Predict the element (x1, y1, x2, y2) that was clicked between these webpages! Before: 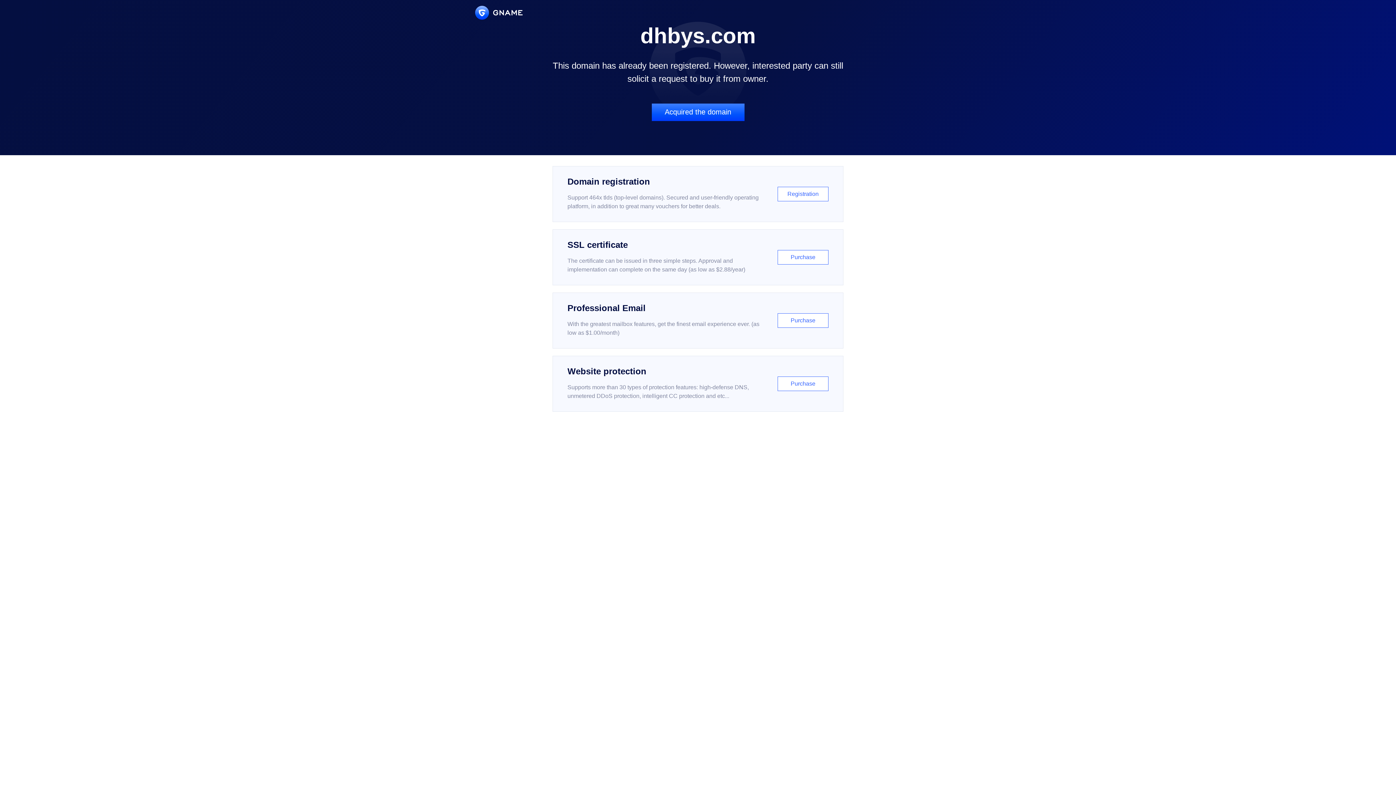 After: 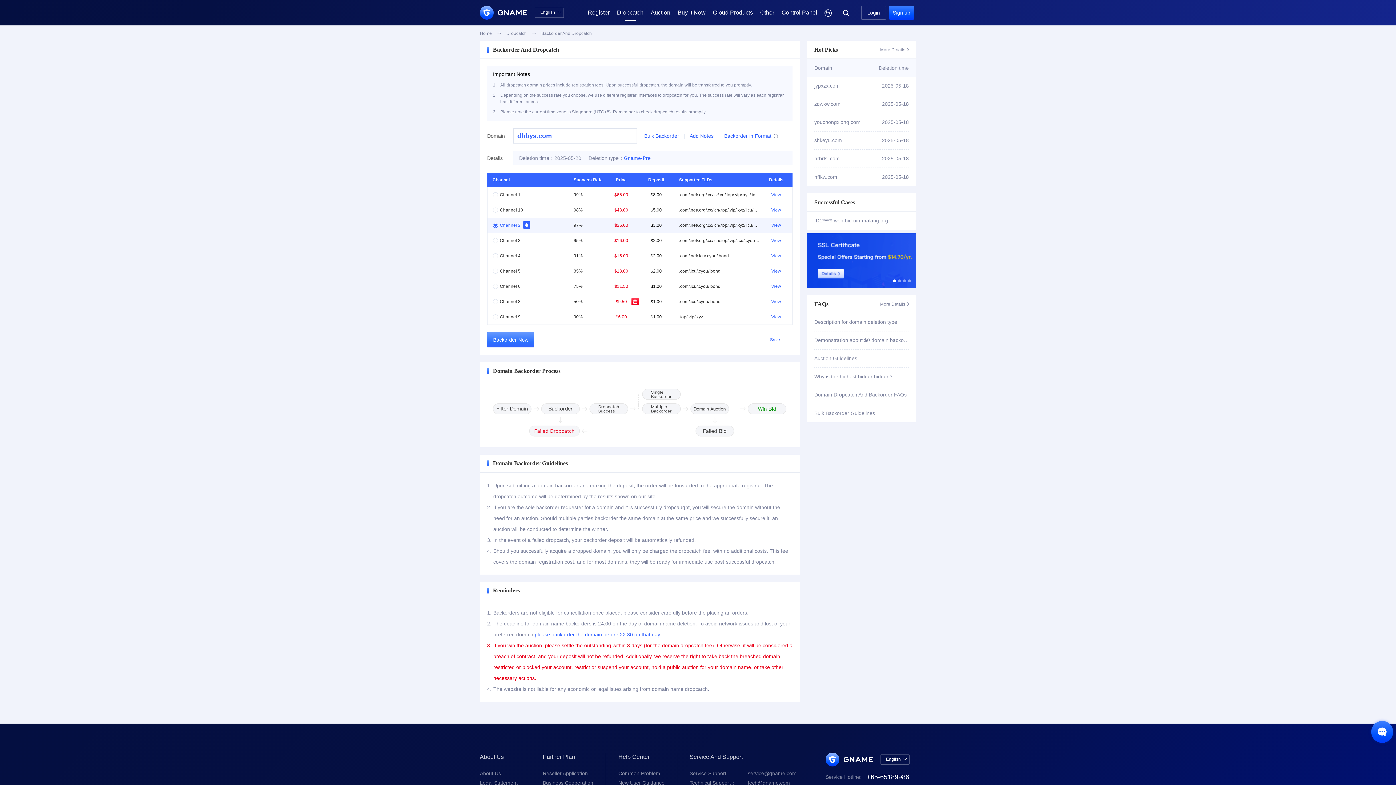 Action: label: Acquired the domain bbox: (651, 103, 744, 121)